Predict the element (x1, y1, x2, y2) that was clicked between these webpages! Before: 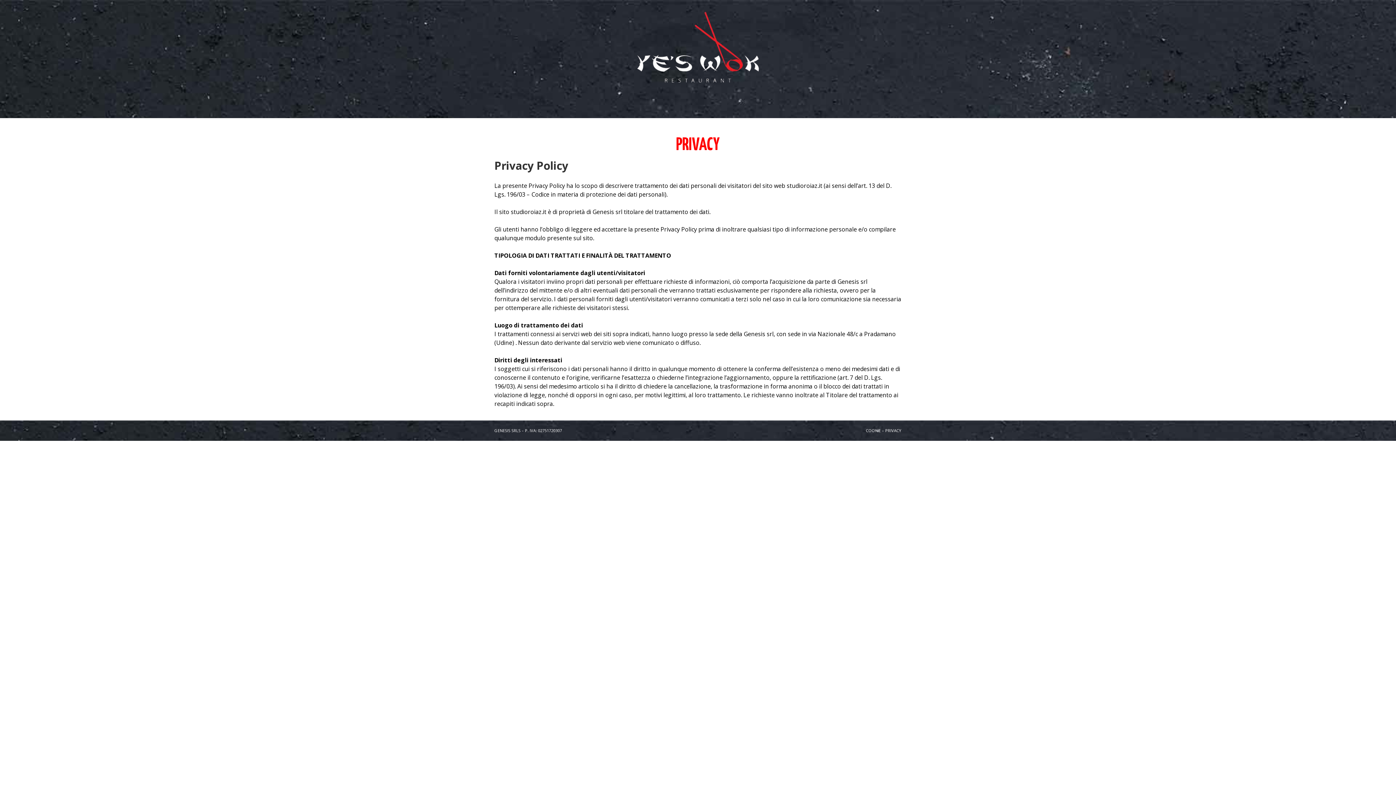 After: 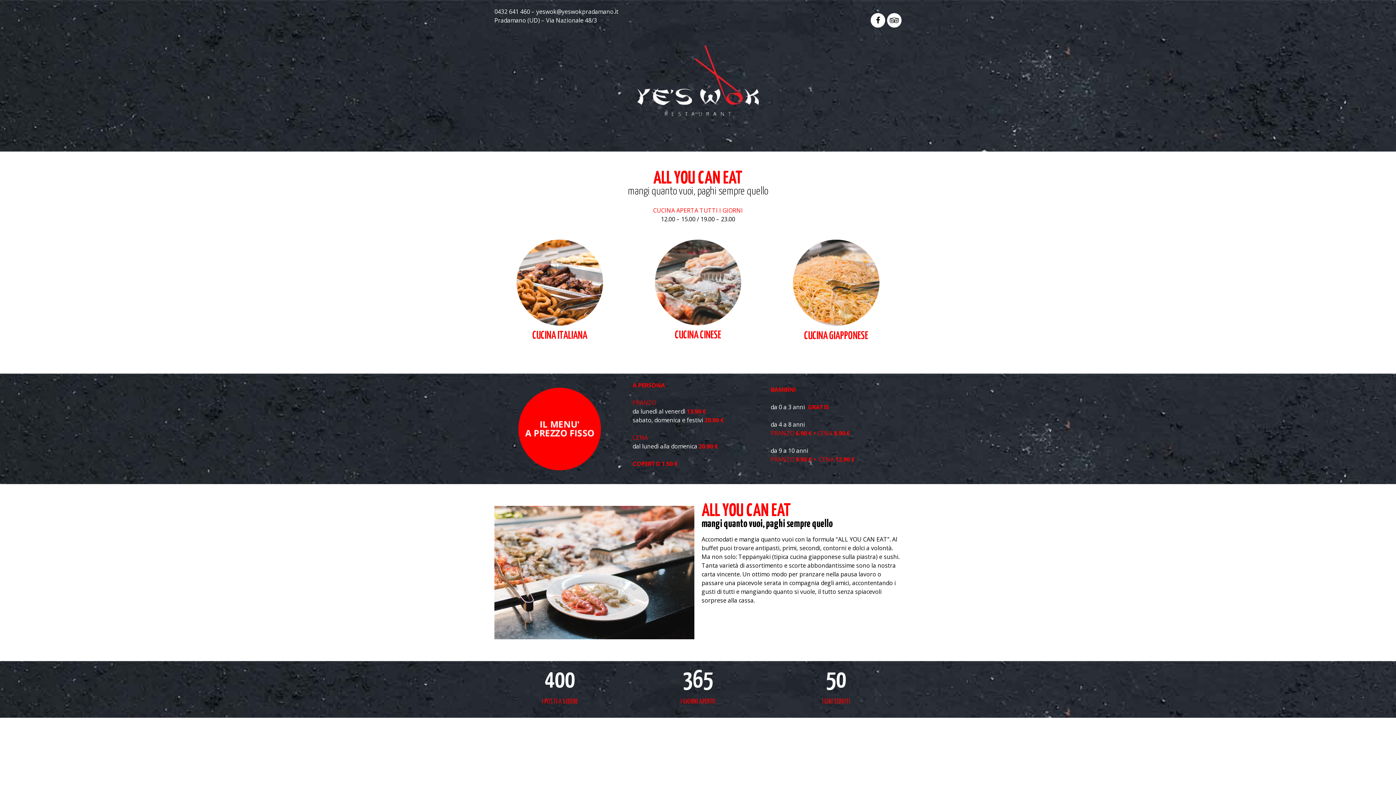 Action: bbox: (632, 7, 763, 92)